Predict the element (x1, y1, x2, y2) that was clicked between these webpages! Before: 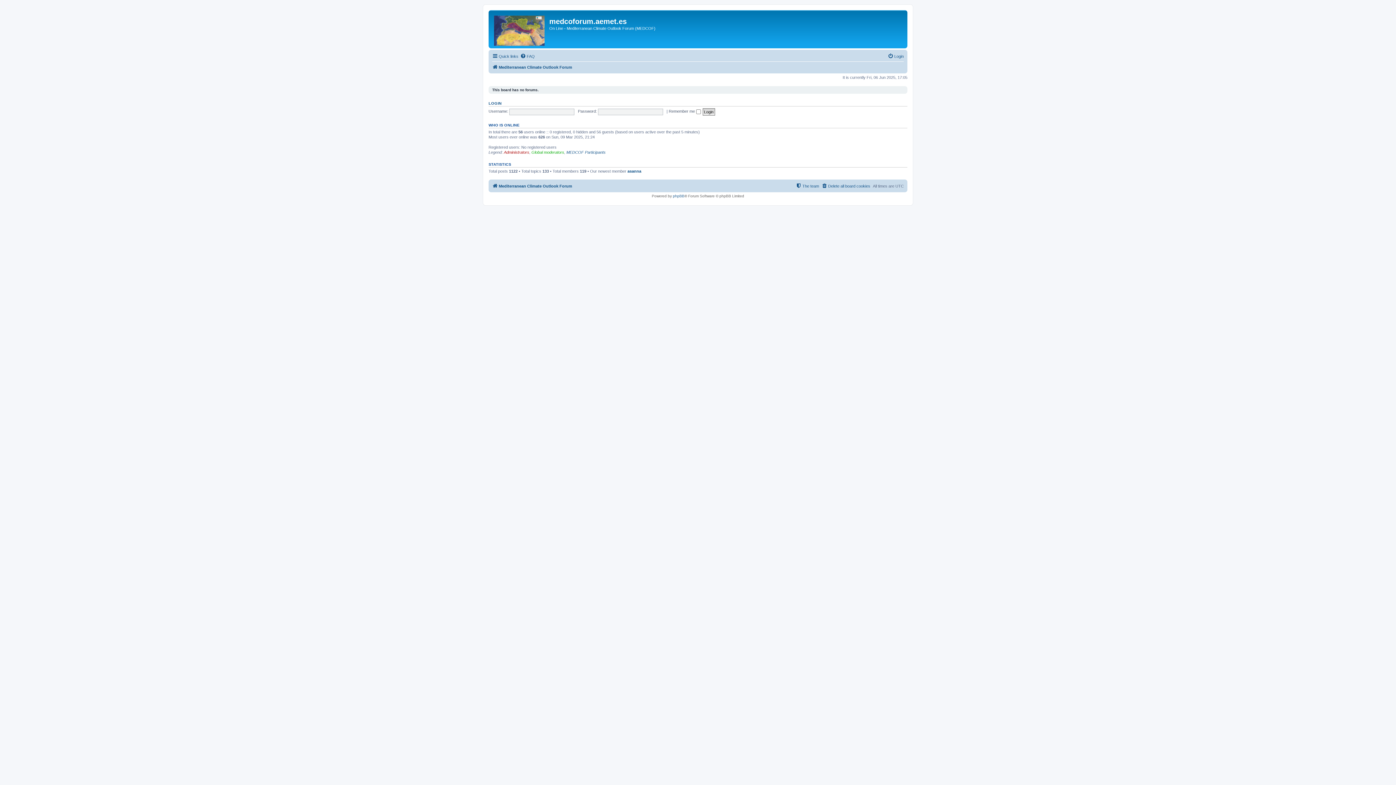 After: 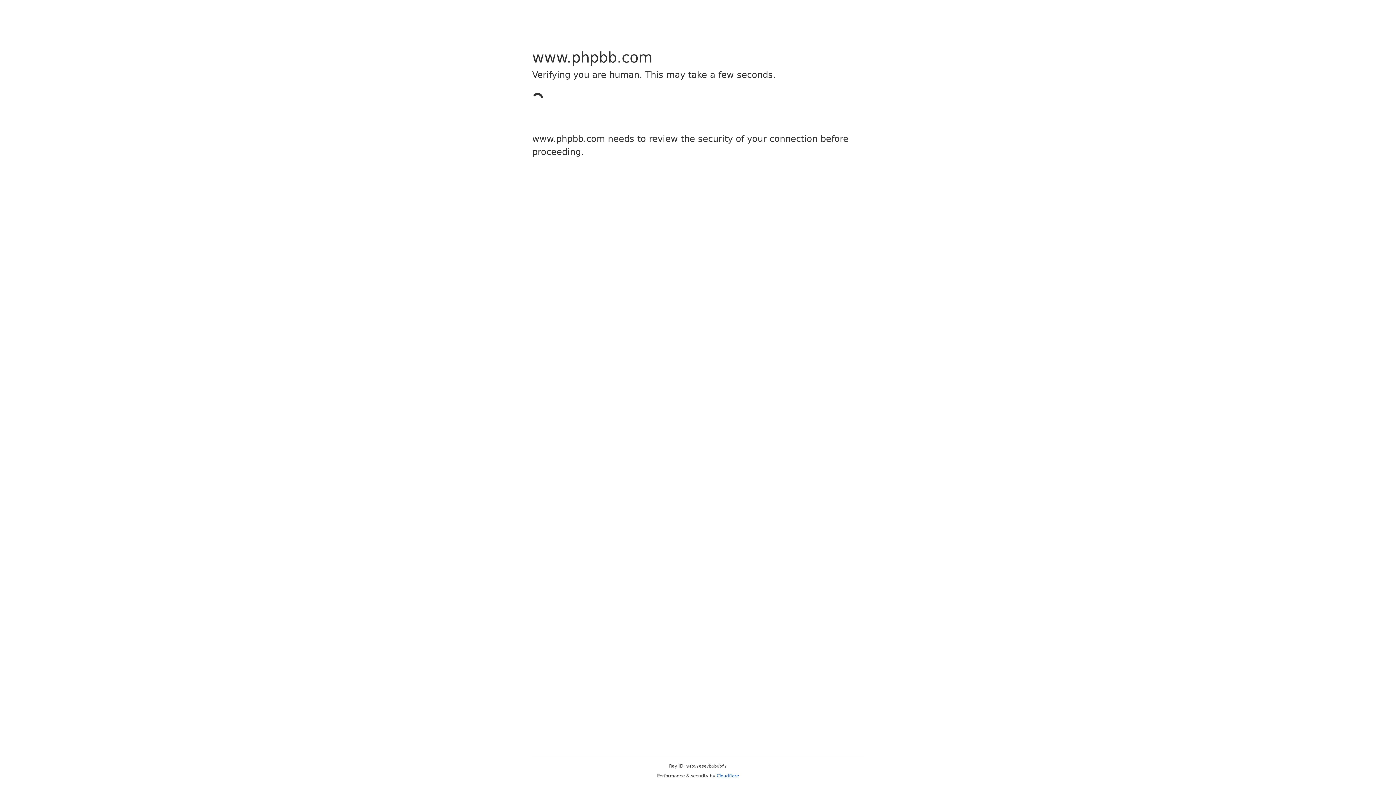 Action: label: phpBB bbox: (673, 194, 684, 198)